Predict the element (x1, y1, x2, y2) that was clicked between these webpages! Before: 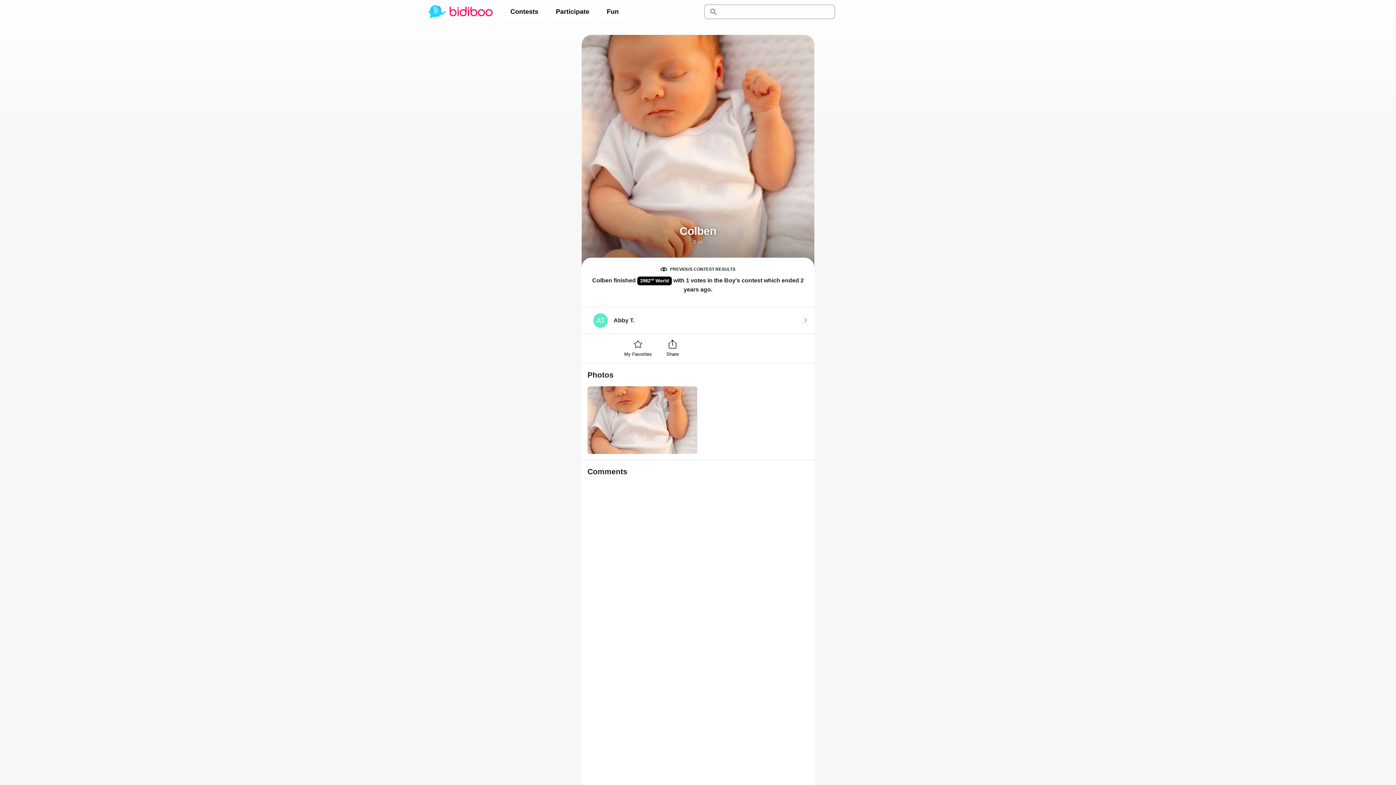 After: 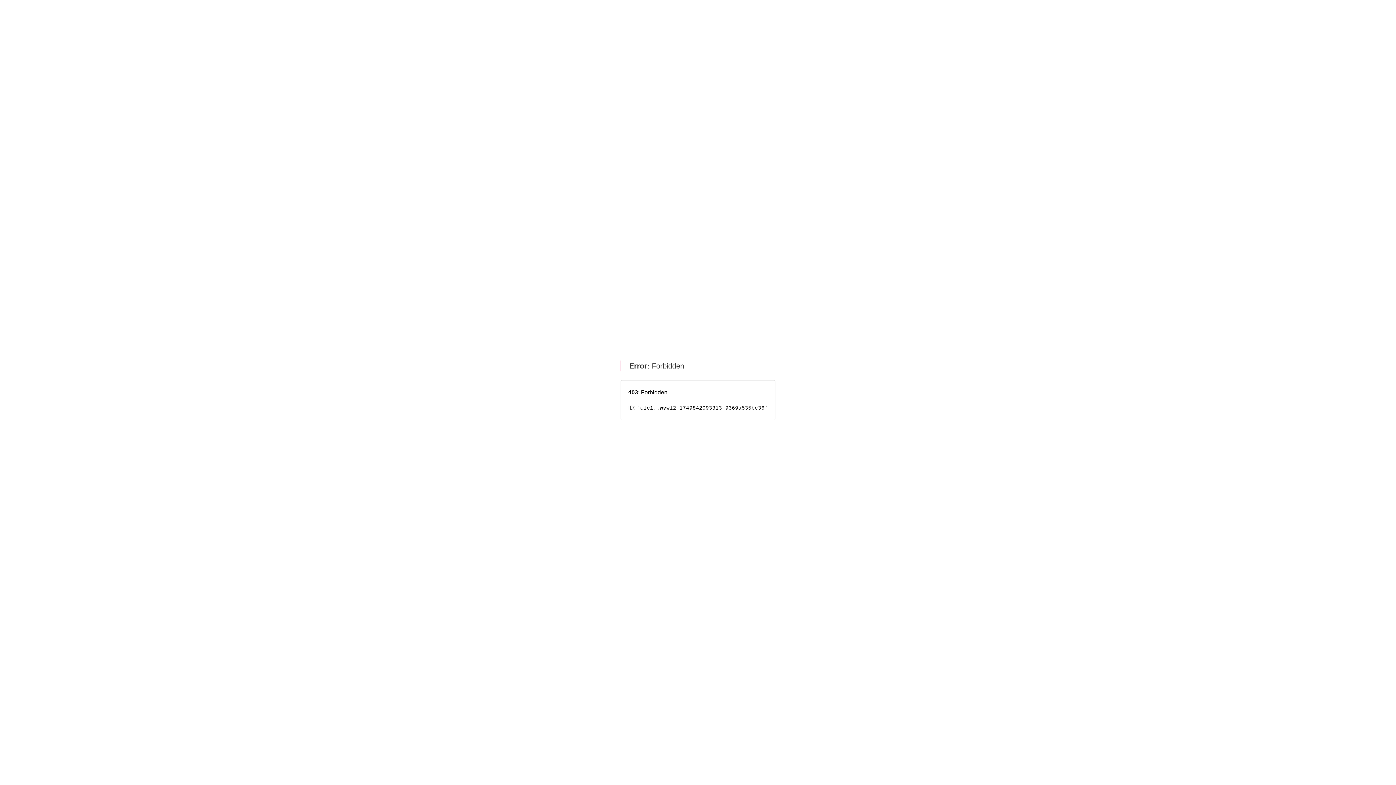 Action: bbox: (504, 3, 544, 19) label: Contests